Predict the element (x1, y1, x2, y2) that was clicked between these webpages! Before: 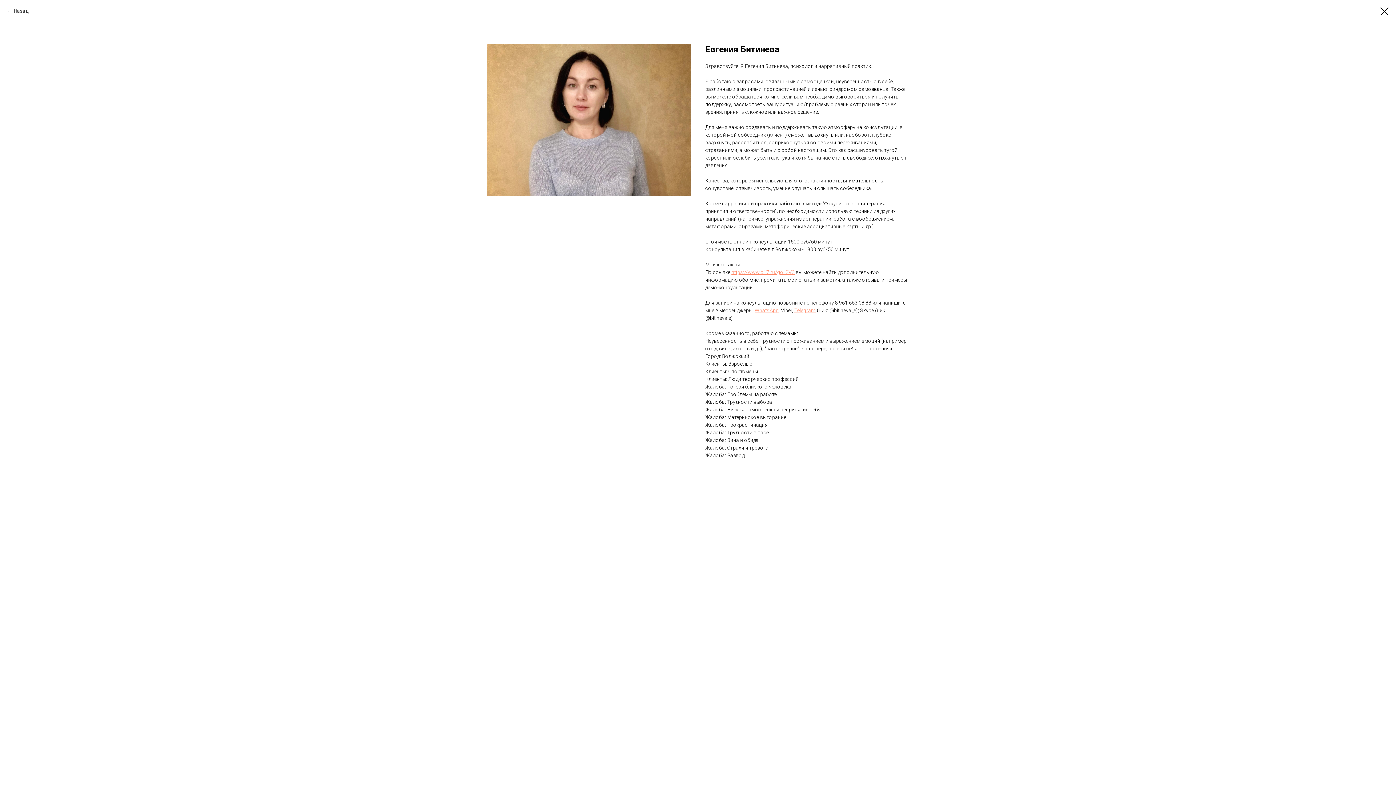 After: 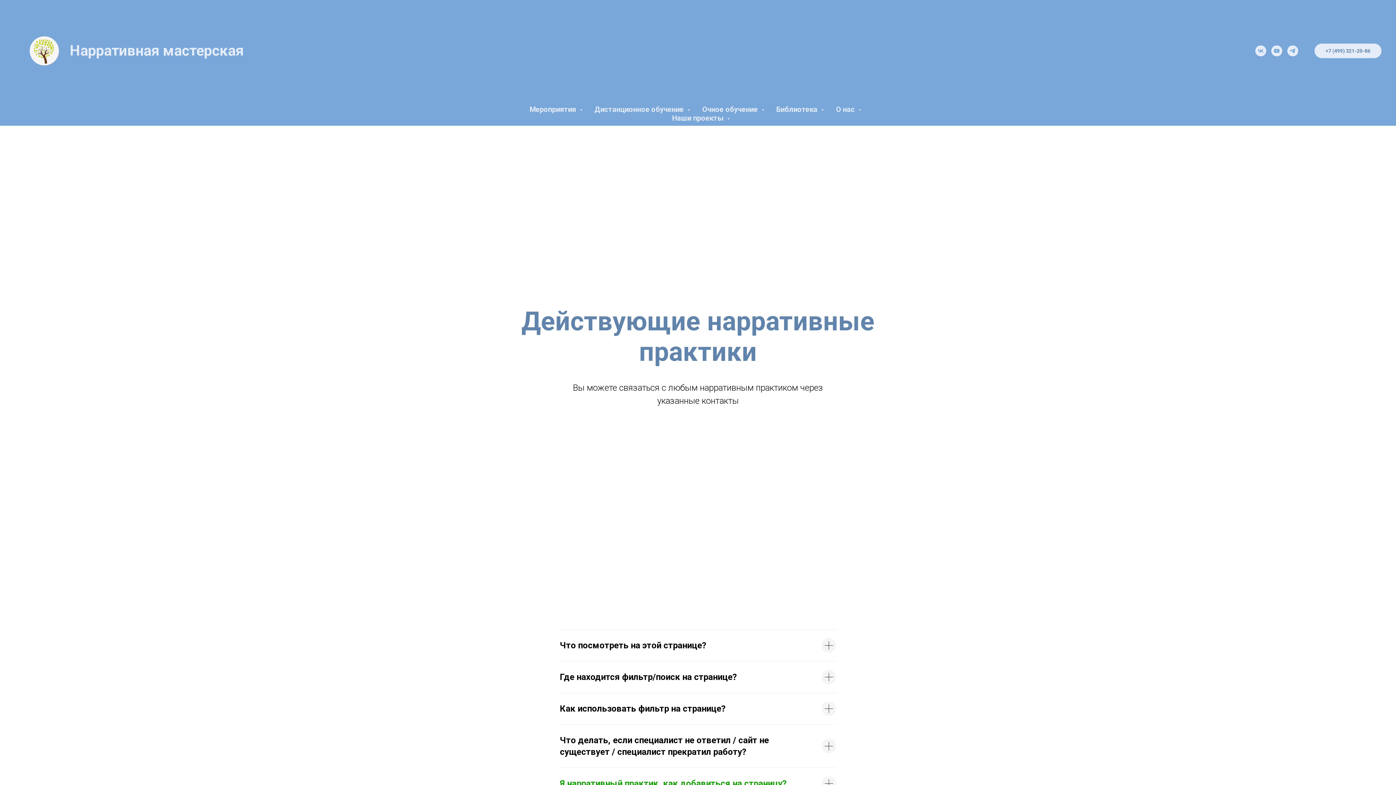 Action: bbox: (7, 7, 28, 14) label: Назад